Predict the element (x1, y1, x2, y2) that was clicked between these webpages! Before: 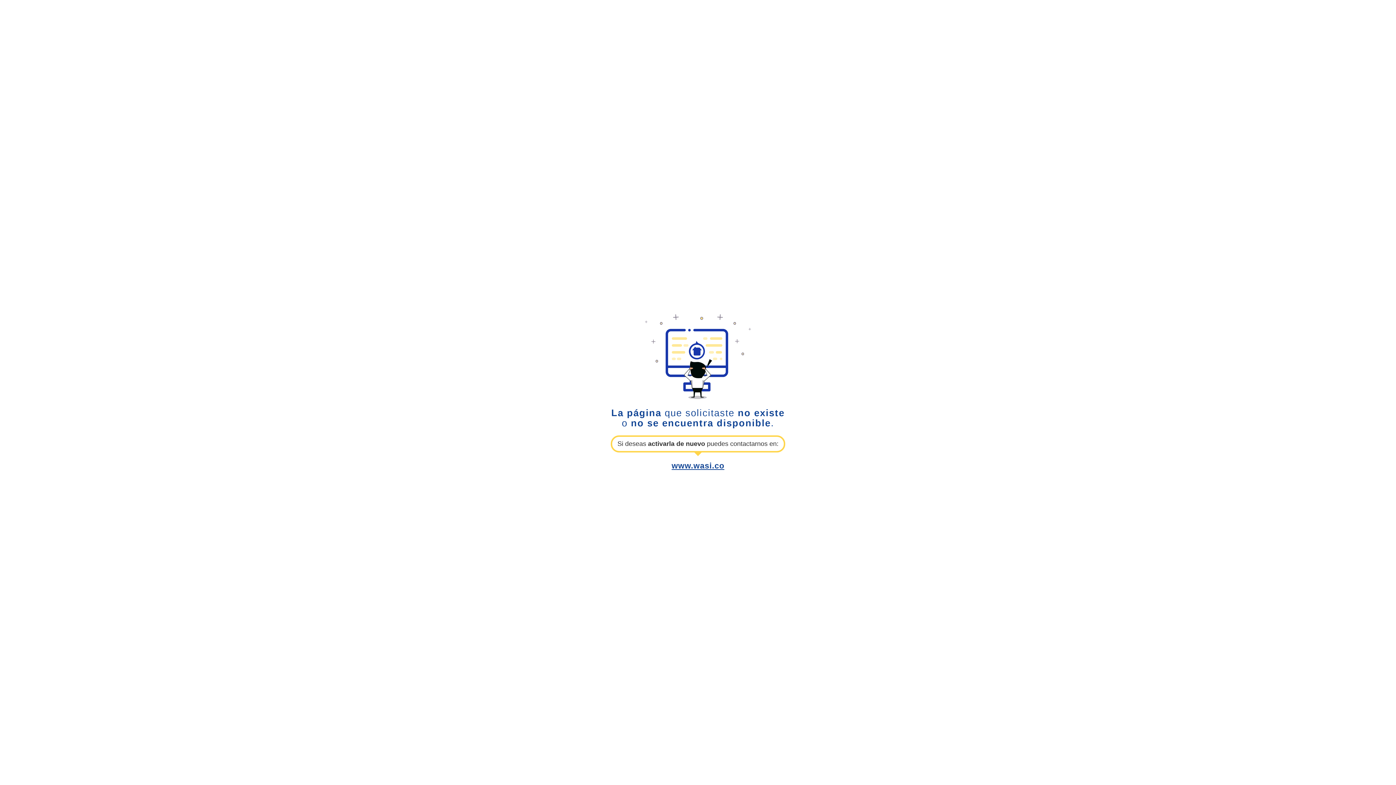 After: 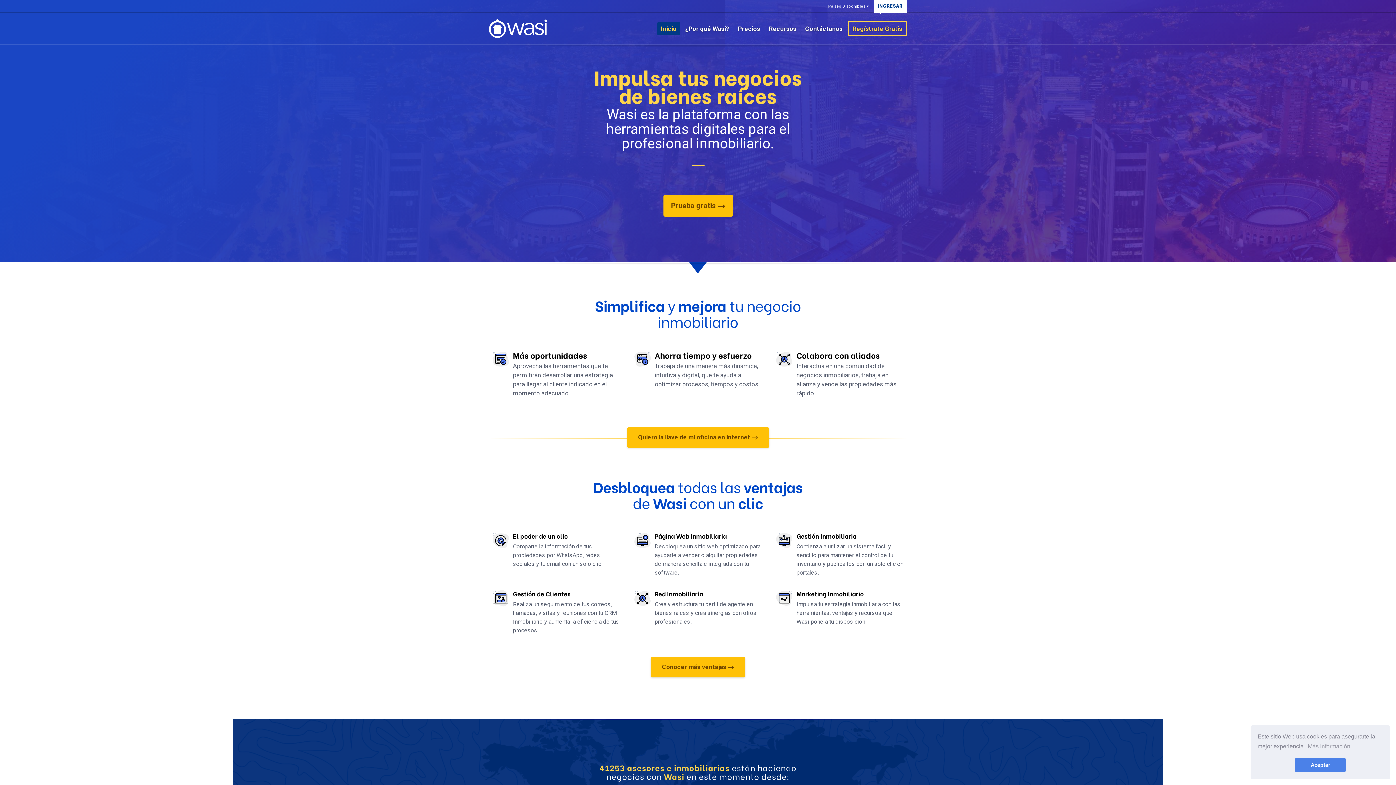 Action: label: www.wasi.co bbox: (671, 461, 724, 470)